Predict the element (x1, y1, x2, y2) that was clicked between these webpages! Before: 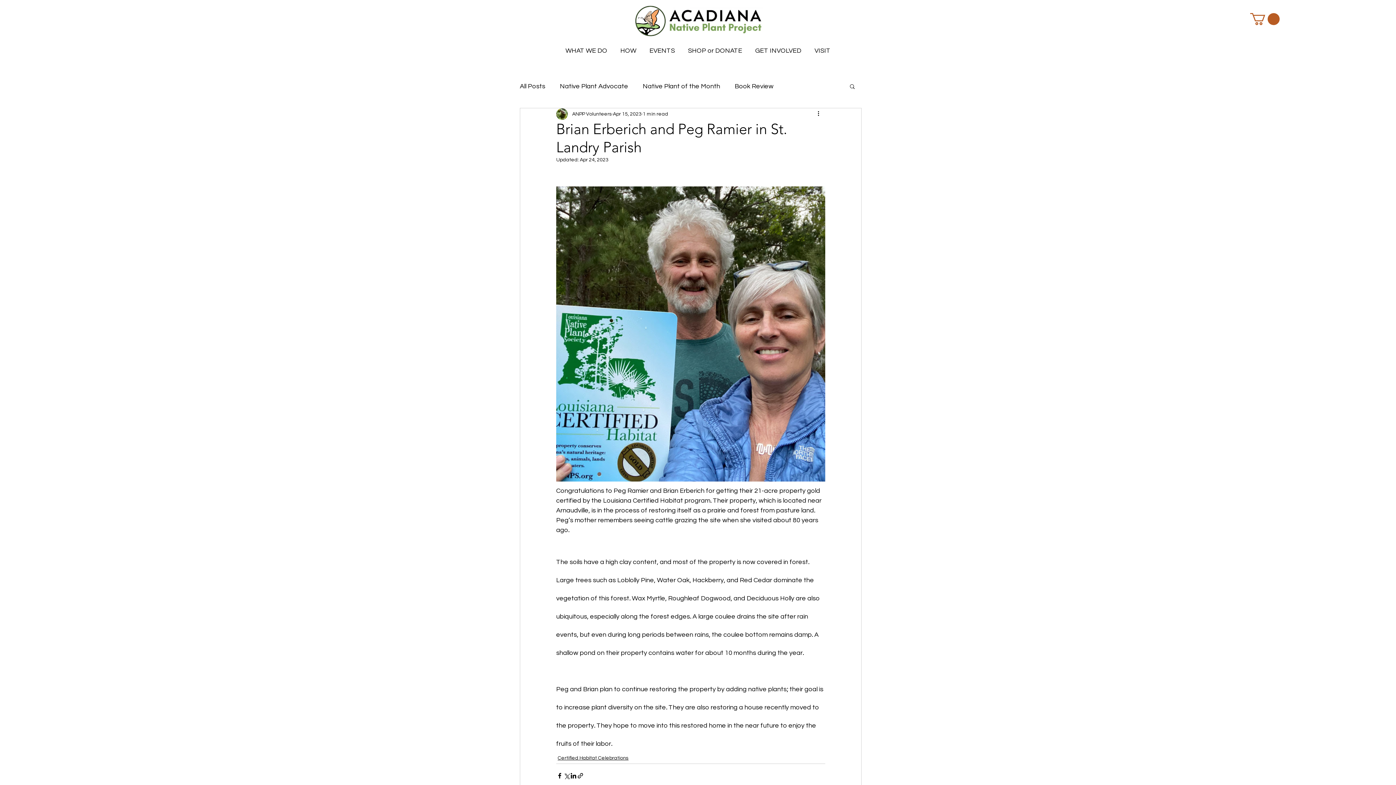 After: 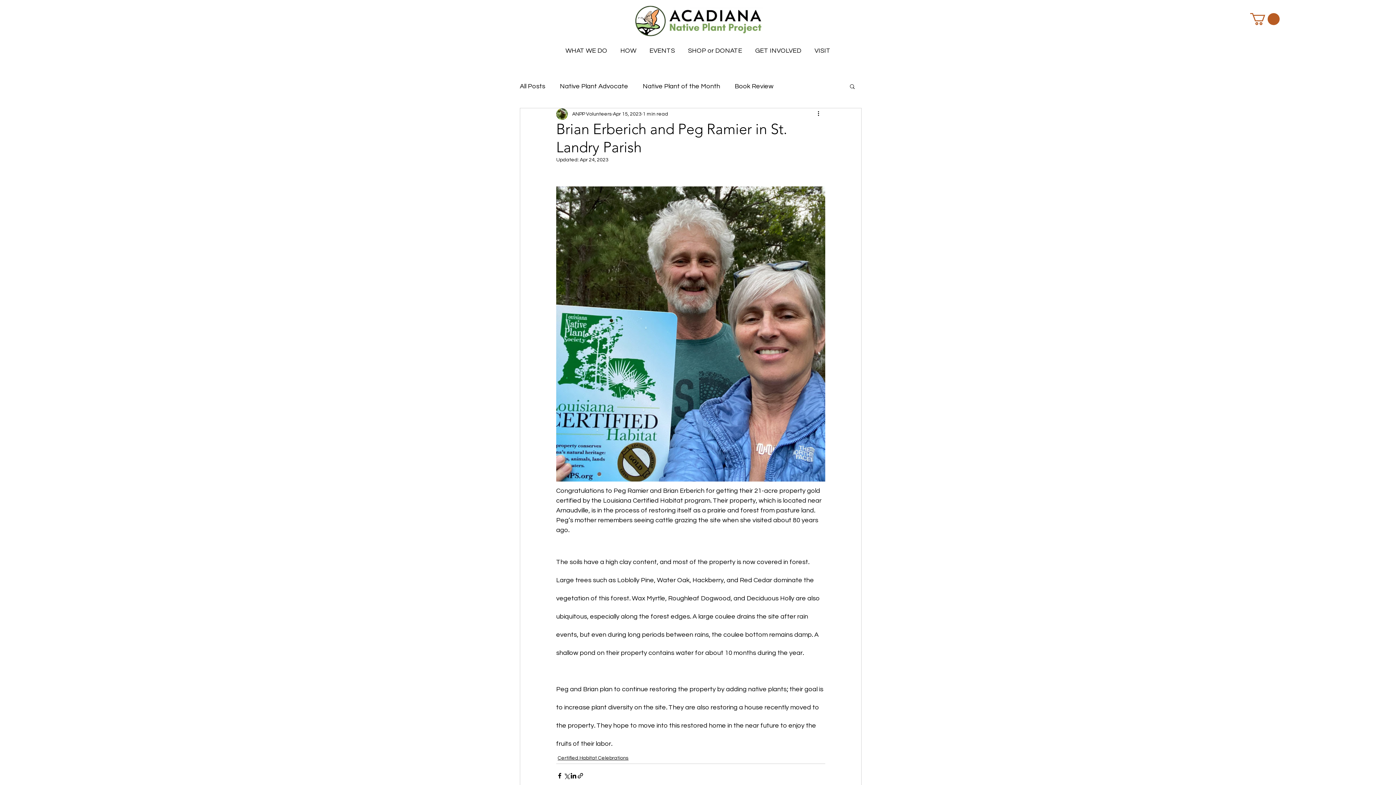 Action: bbox: (1250, 13, 1280, 25)